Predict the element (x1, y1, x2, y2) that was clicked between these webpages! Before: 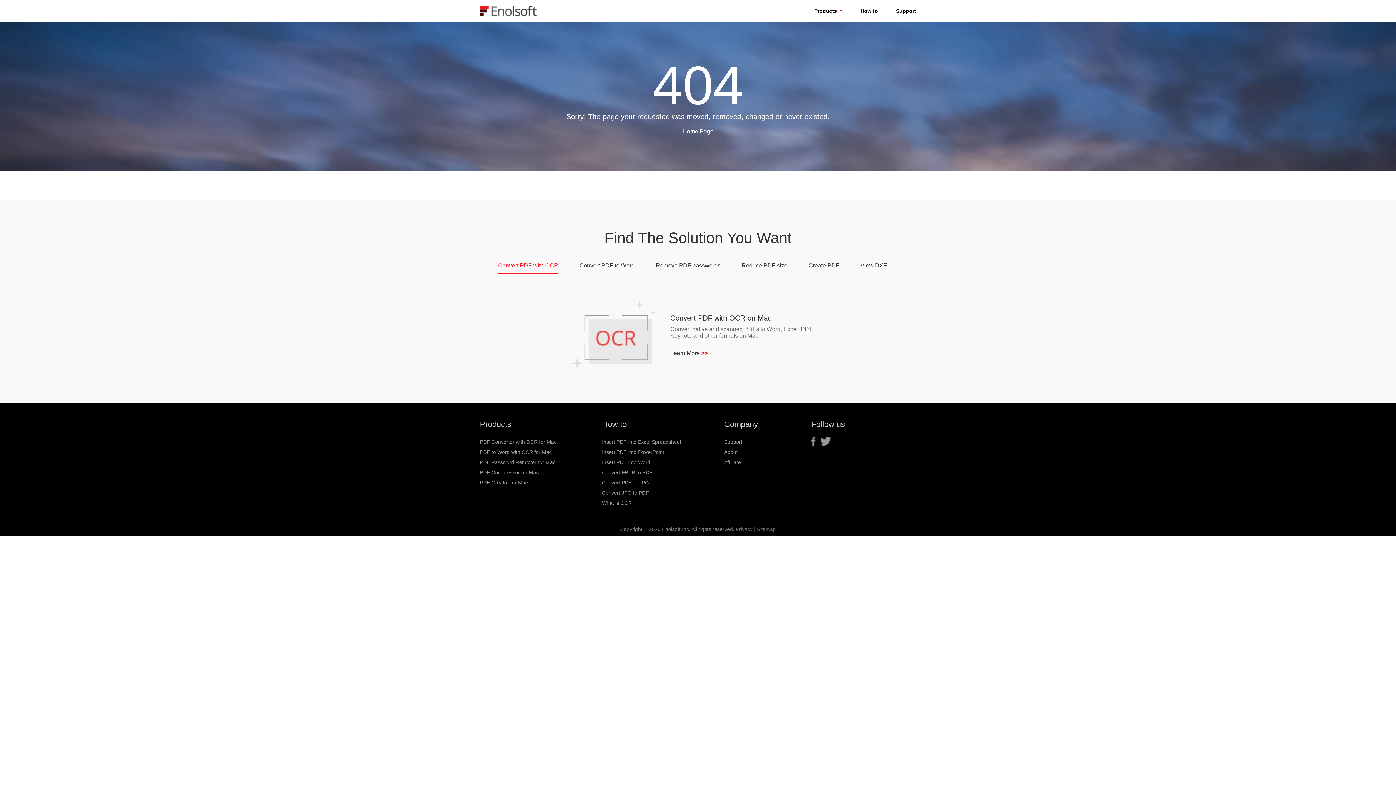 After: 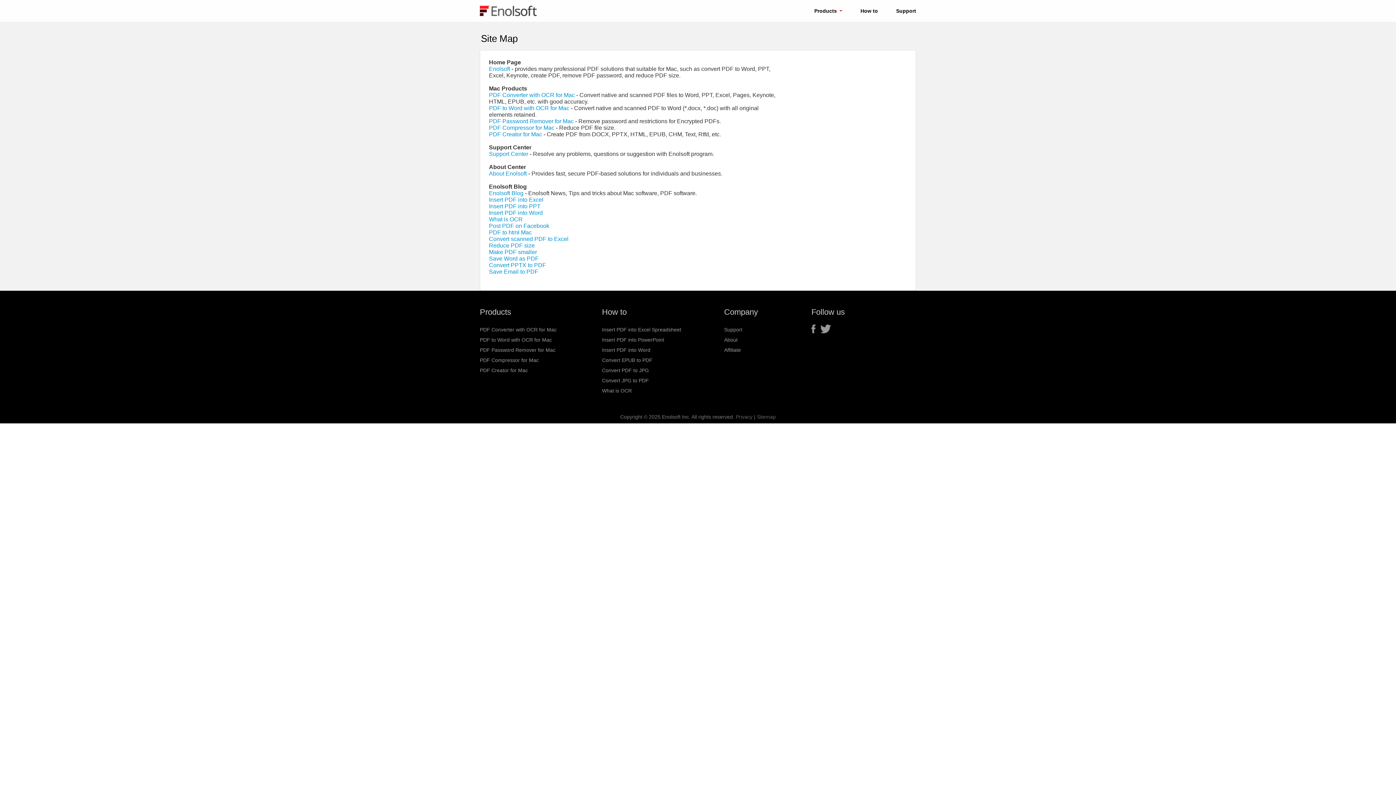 Action: label:  Sitemap bbox: (755, 526, 776, 532)